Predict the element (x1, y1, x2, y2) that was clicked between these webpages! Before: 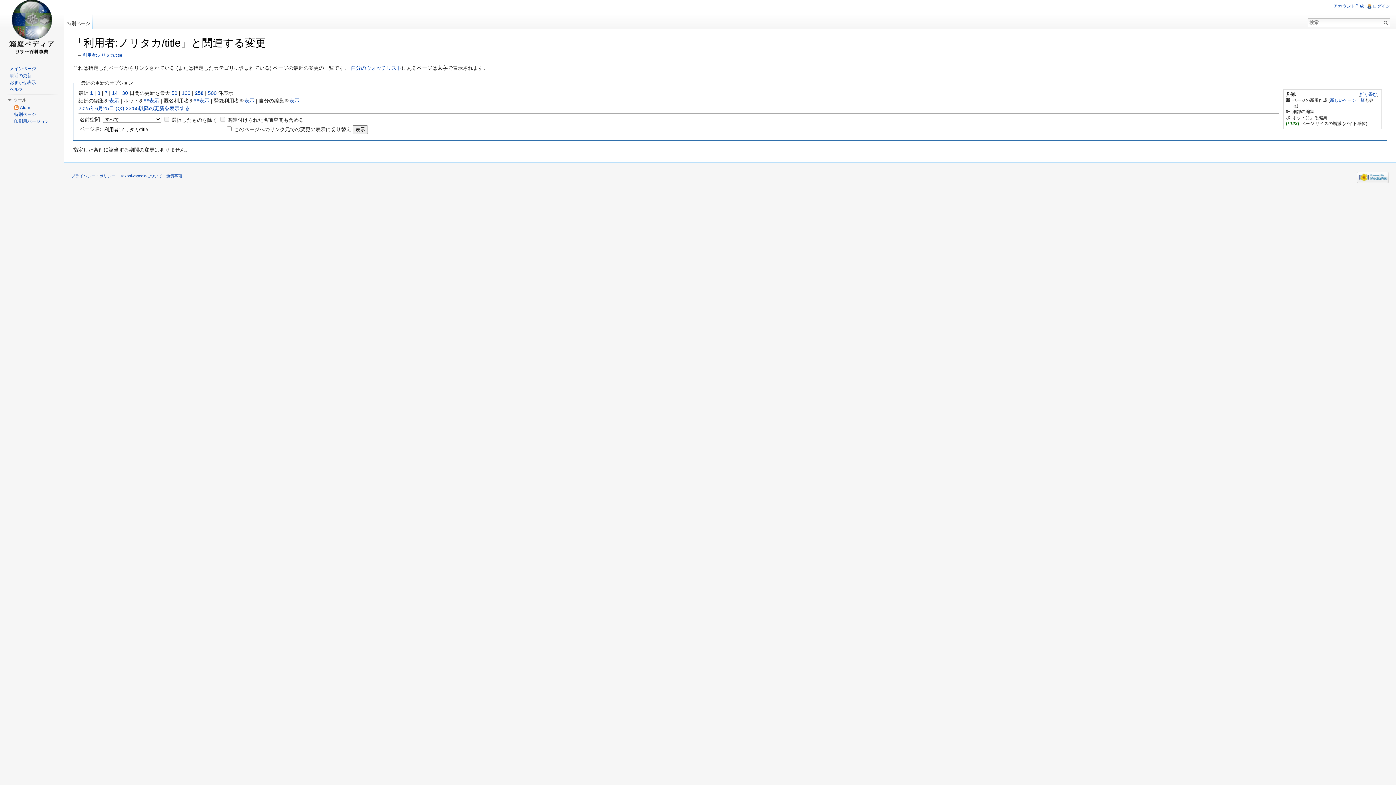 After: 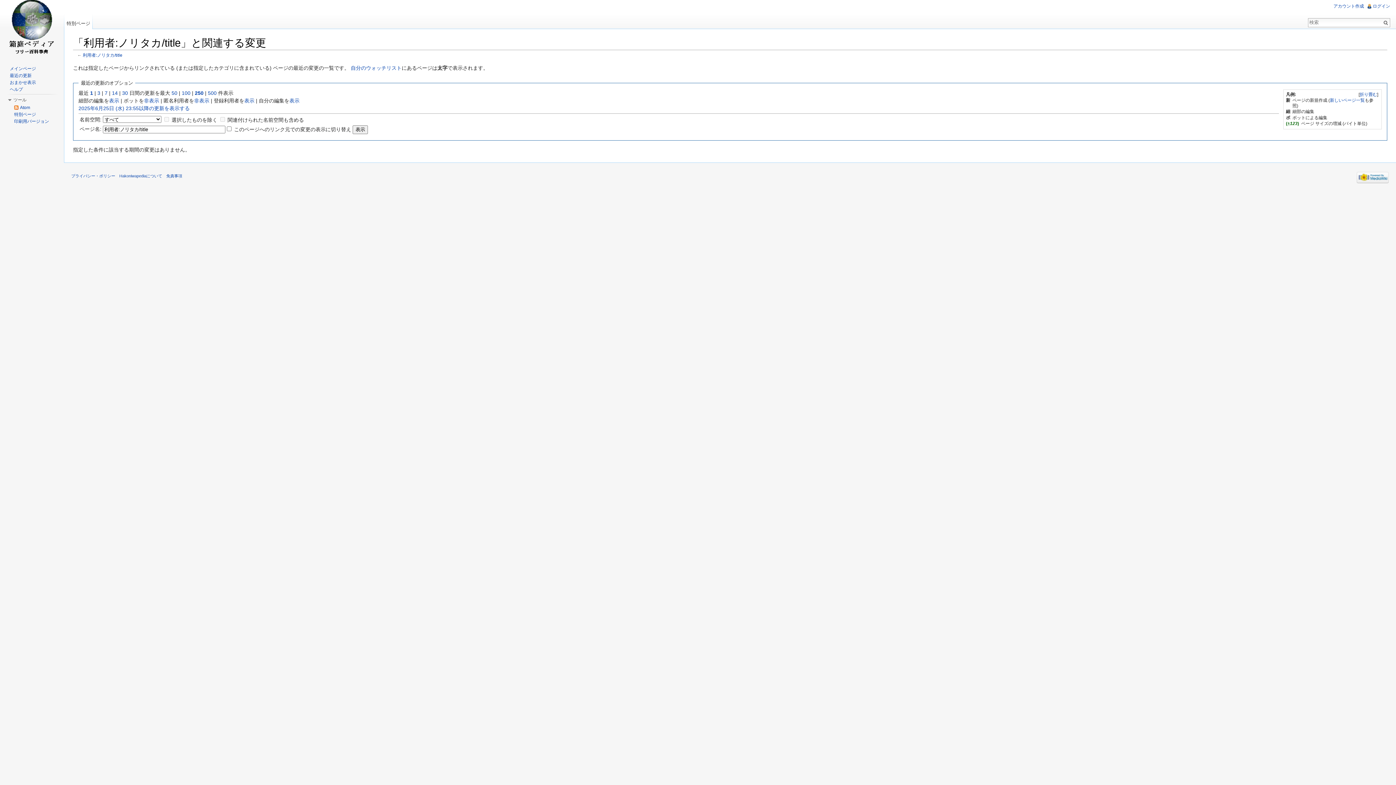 Action: bbox: (64, 14, 92, 29) label: 特別ページ